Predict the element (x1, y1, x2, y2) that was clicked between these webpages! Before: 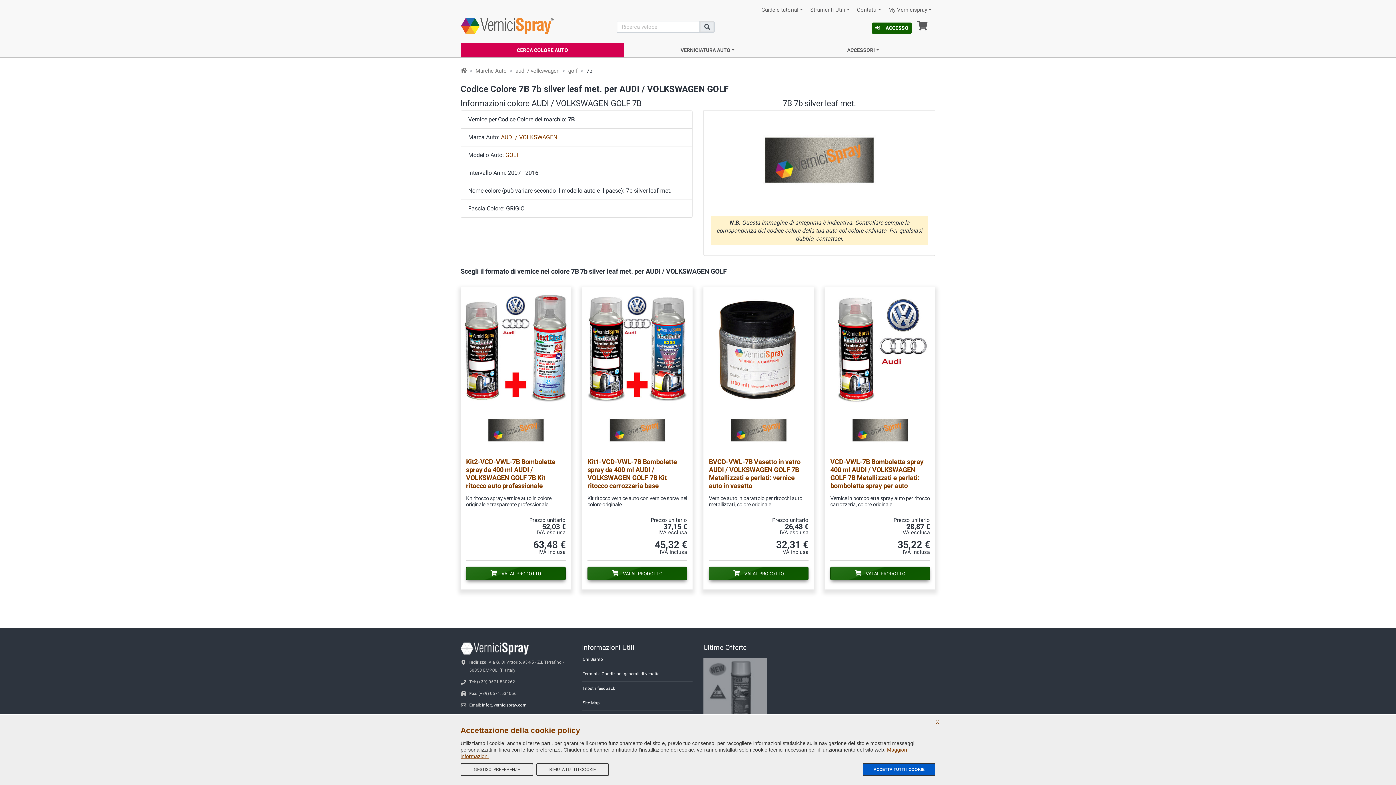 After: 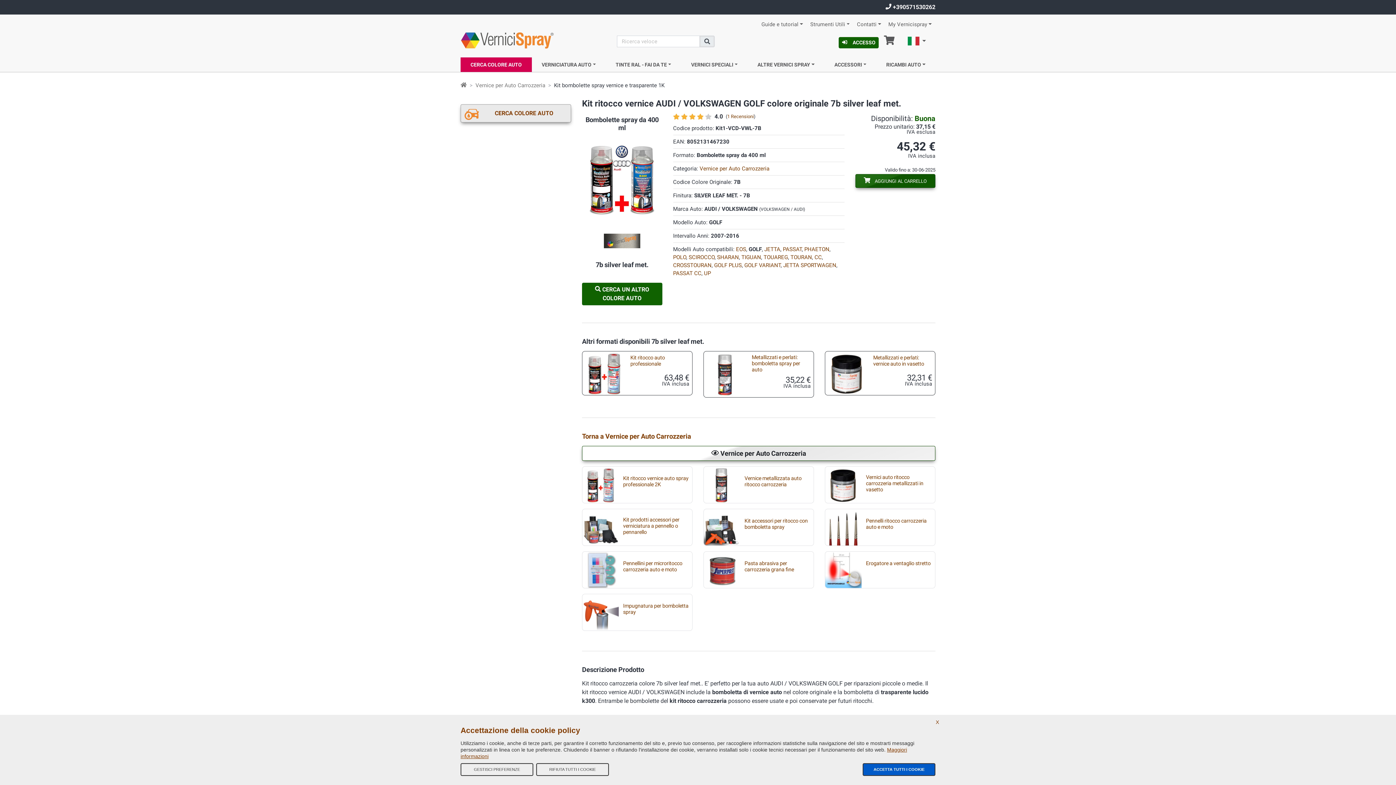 Action: bbox: (582, 287, 692, 452)